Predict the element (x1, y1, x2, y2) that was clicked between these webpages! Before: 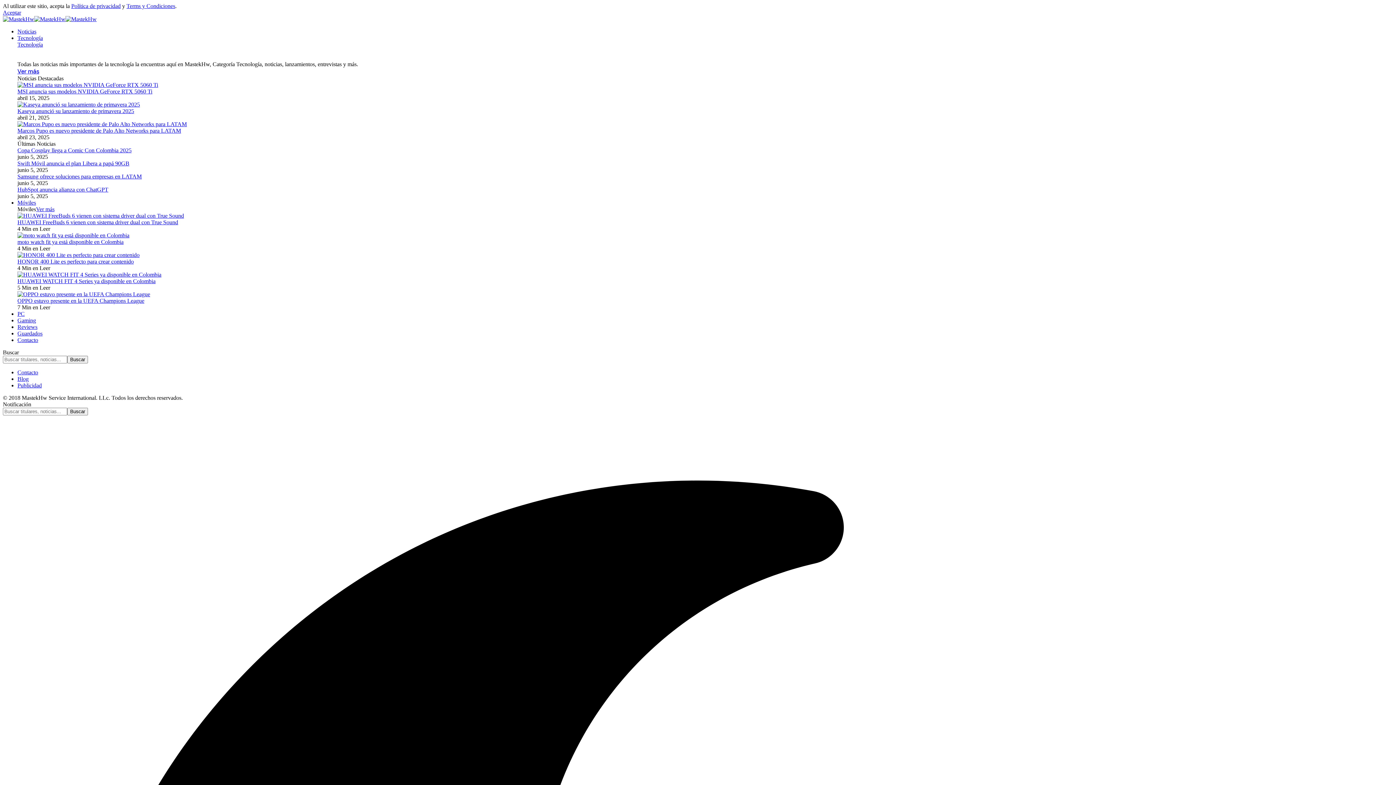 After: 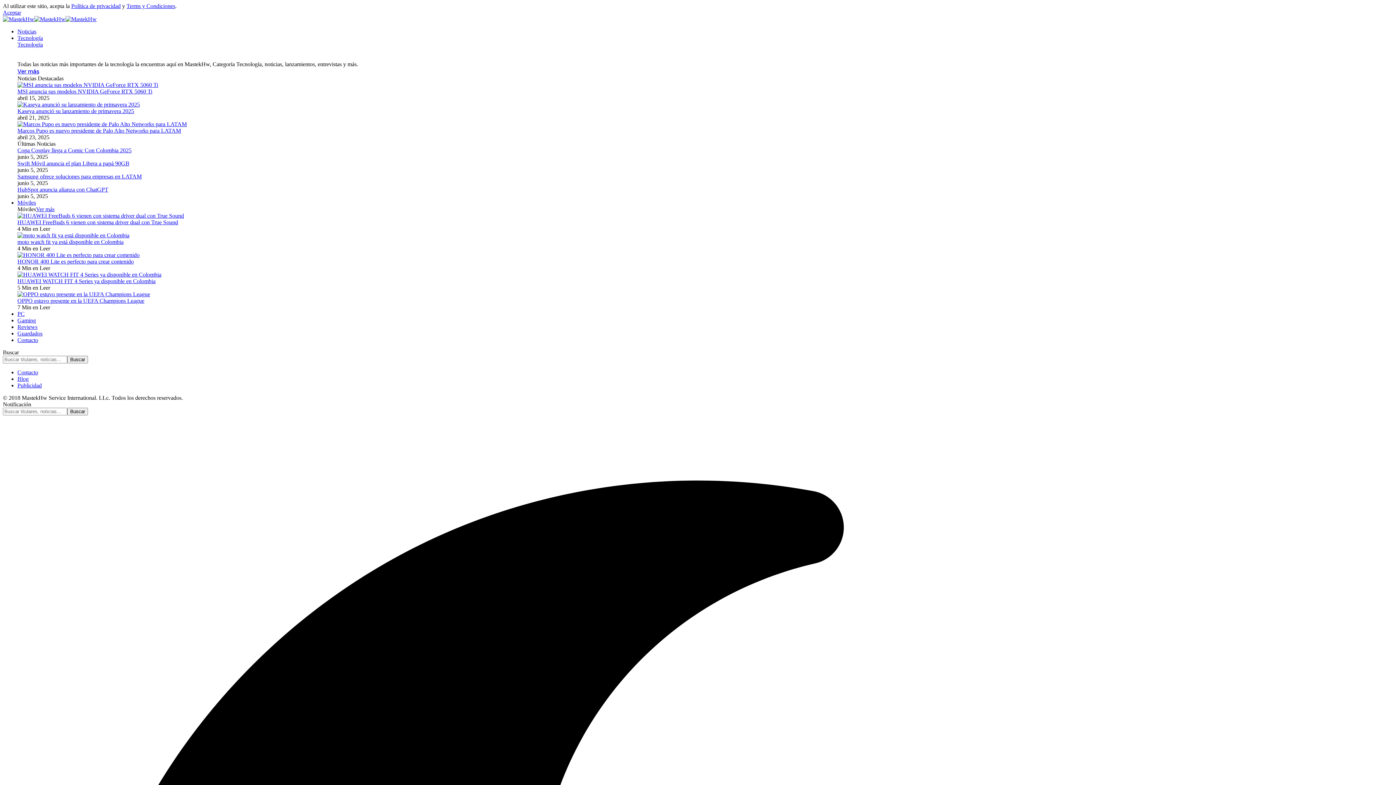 Action: label: Gaming bbox: (17, 317, 36, 323)